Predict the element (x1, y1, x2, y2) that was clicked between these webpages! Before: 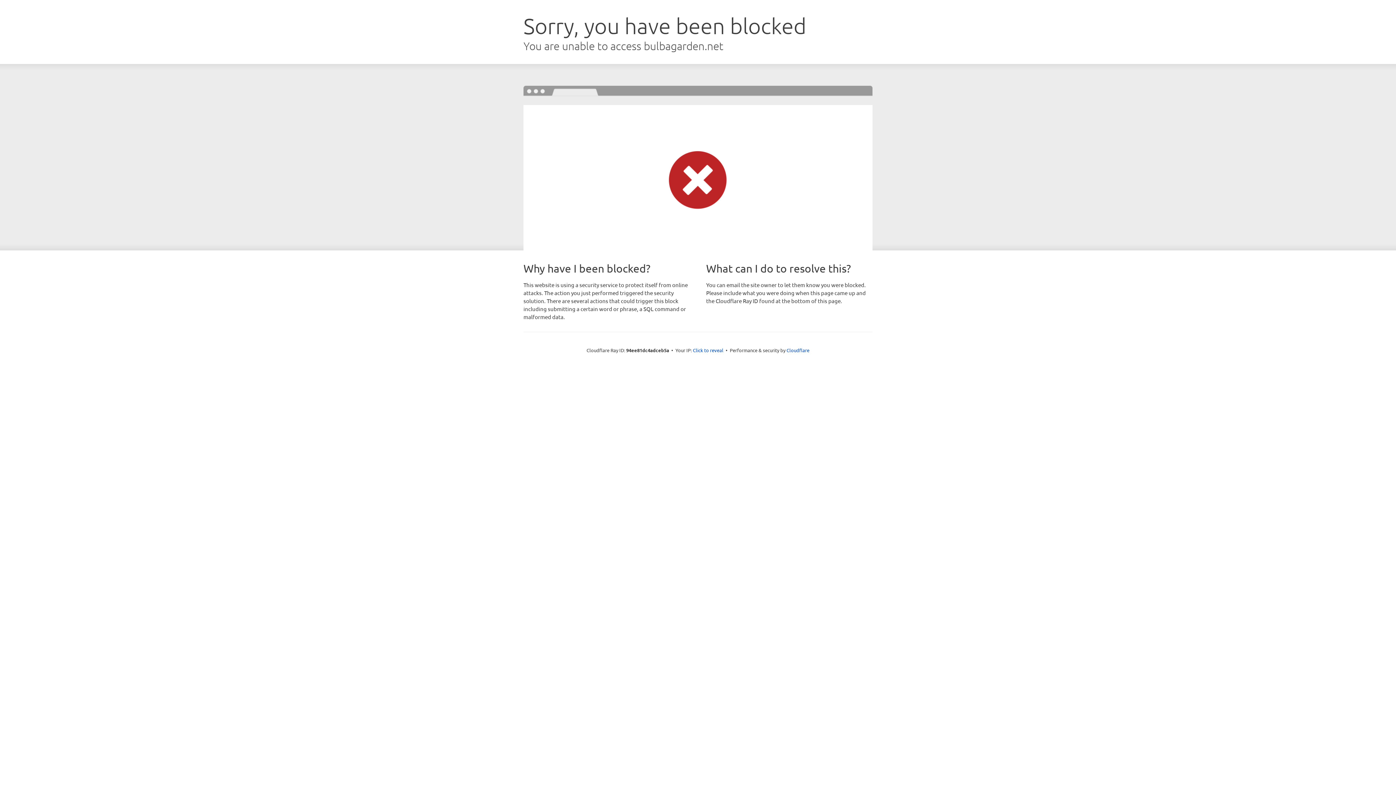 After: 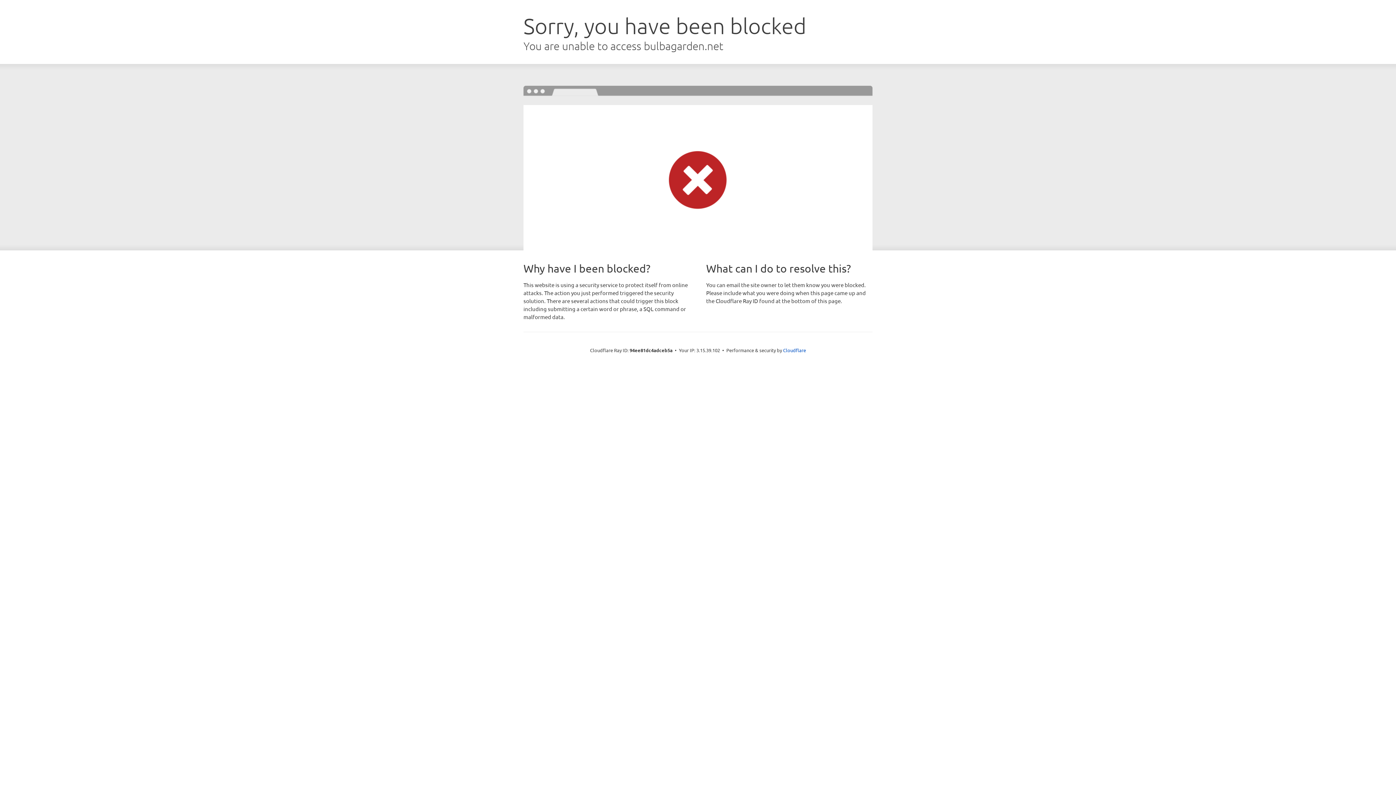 Action: bbox: (693, 346, 723, 353) label: Click to reveal